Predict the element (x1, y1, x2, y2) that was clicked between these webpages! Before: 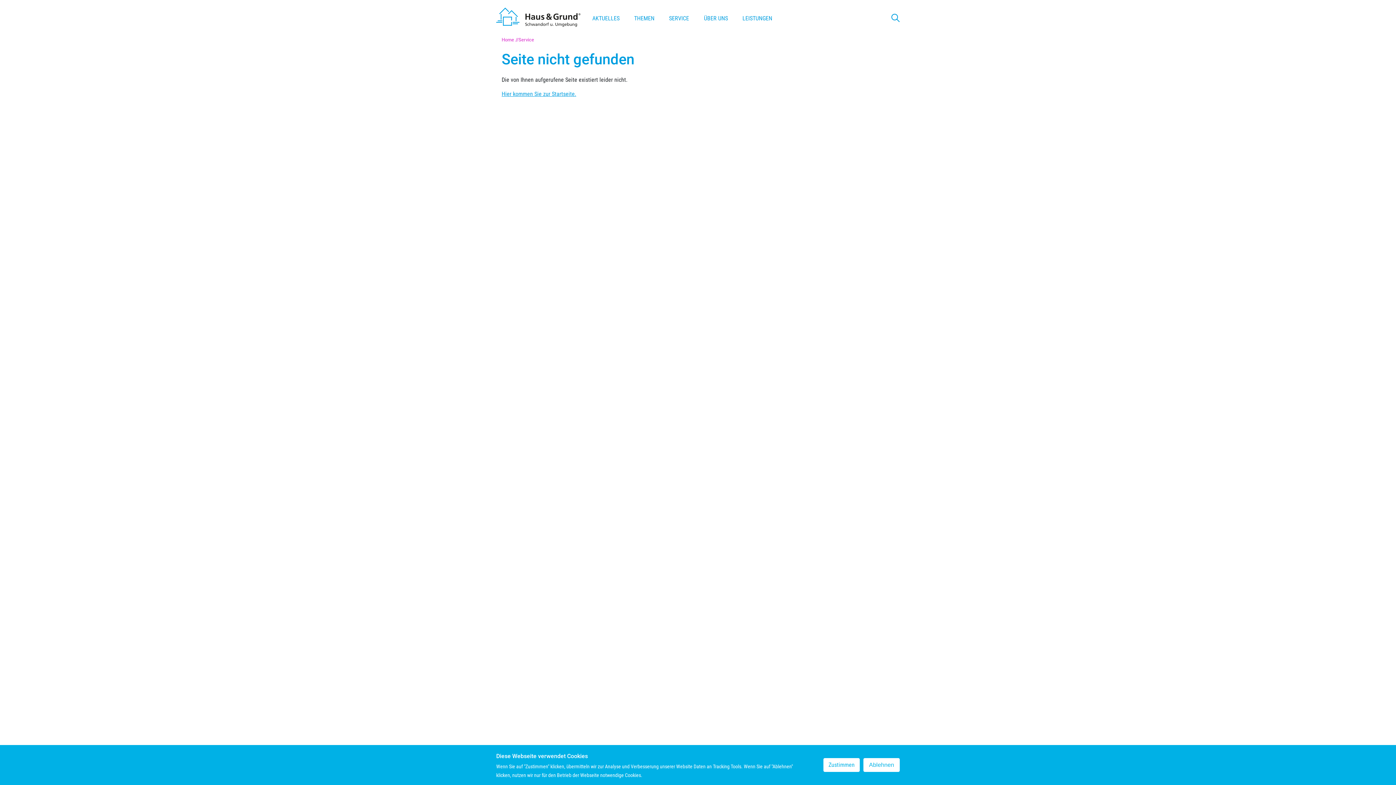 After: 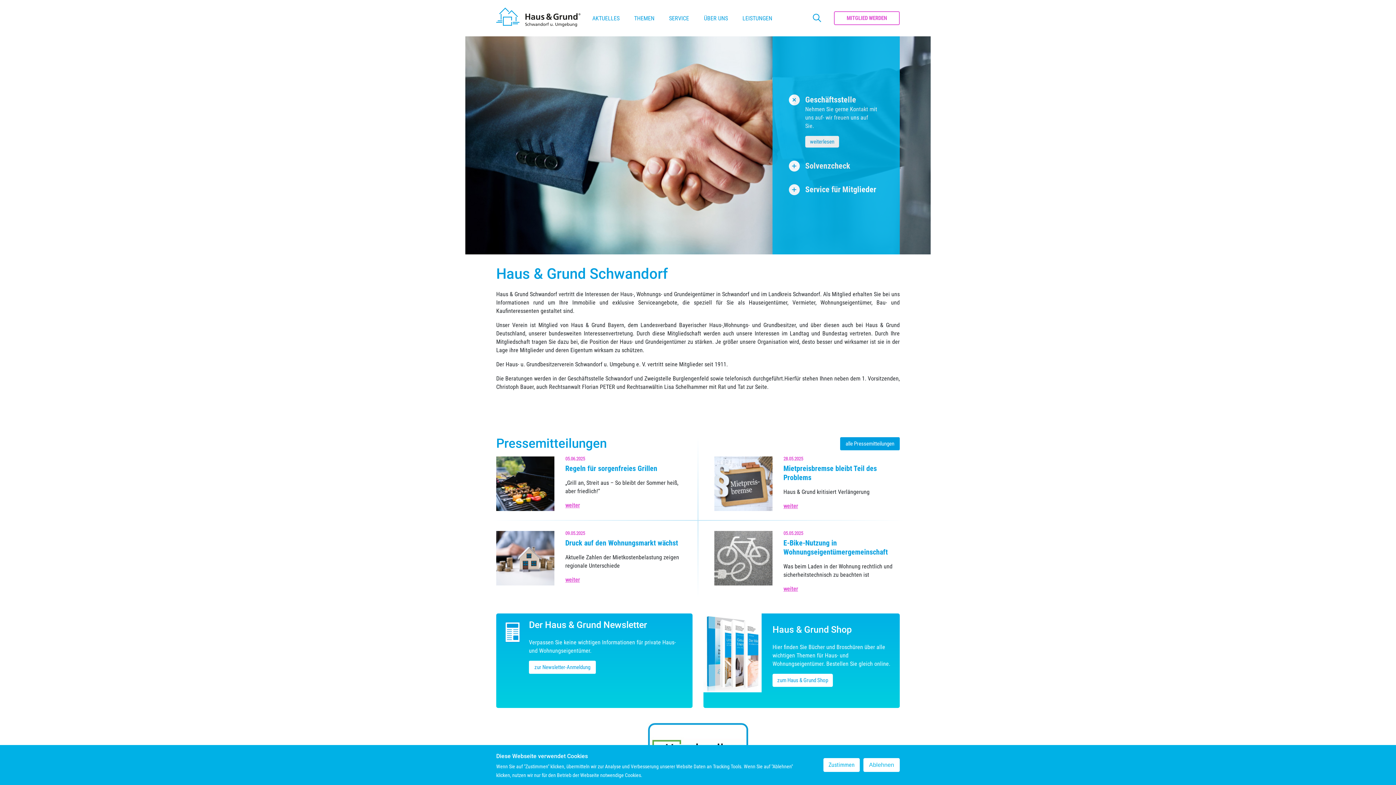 Action: bbox: (501, 37, 514, 42) label: Home